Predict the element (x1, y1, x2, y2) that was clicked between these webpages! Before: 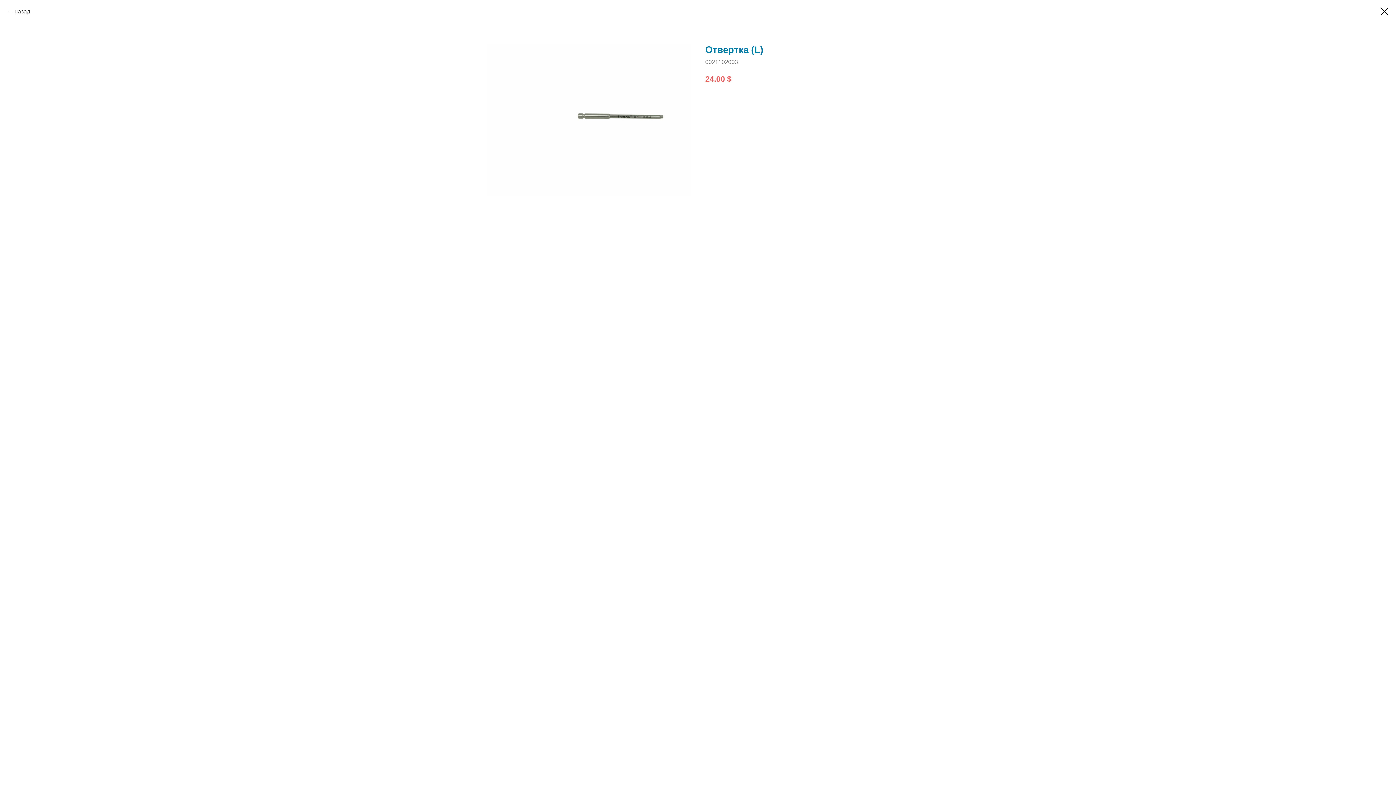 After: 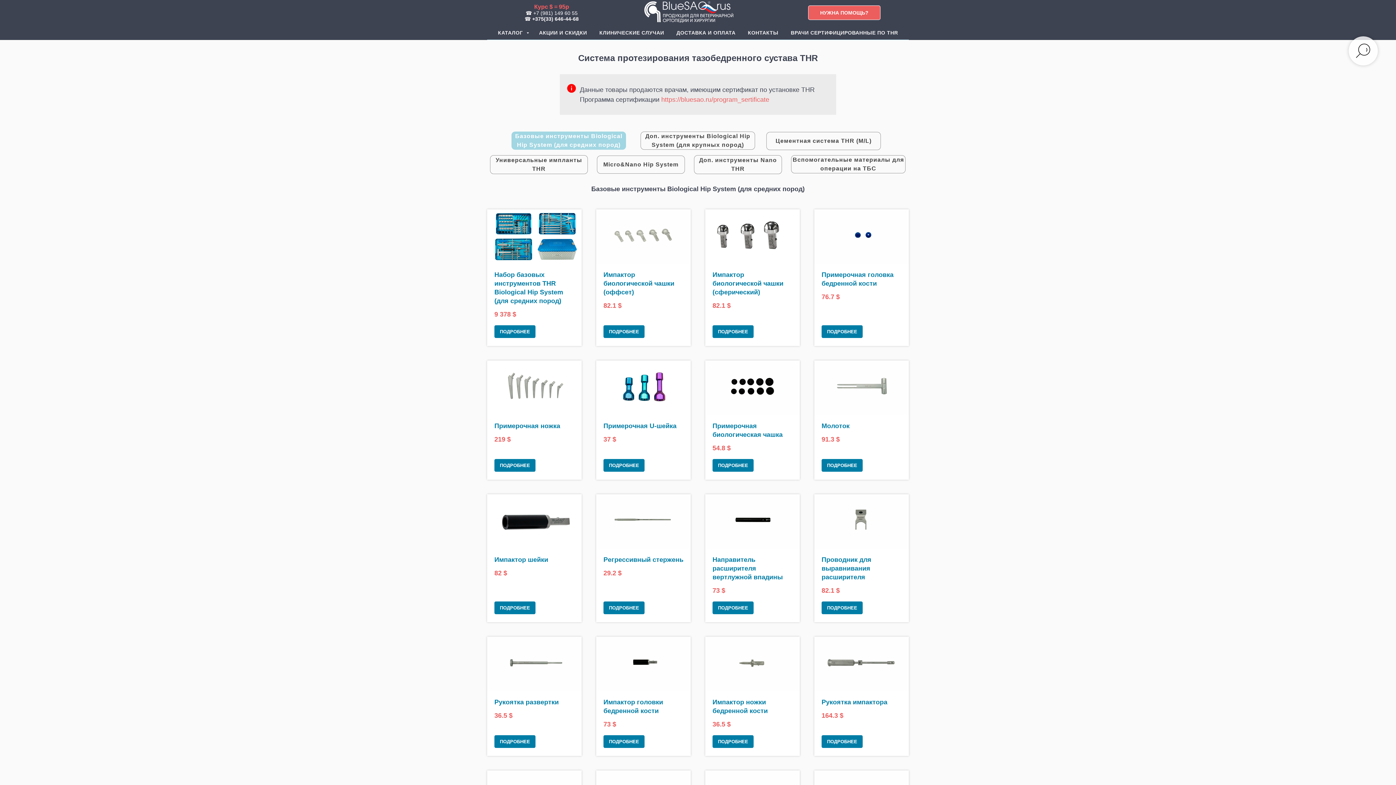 Action: bbox: (1380, 7, 1389, 15)